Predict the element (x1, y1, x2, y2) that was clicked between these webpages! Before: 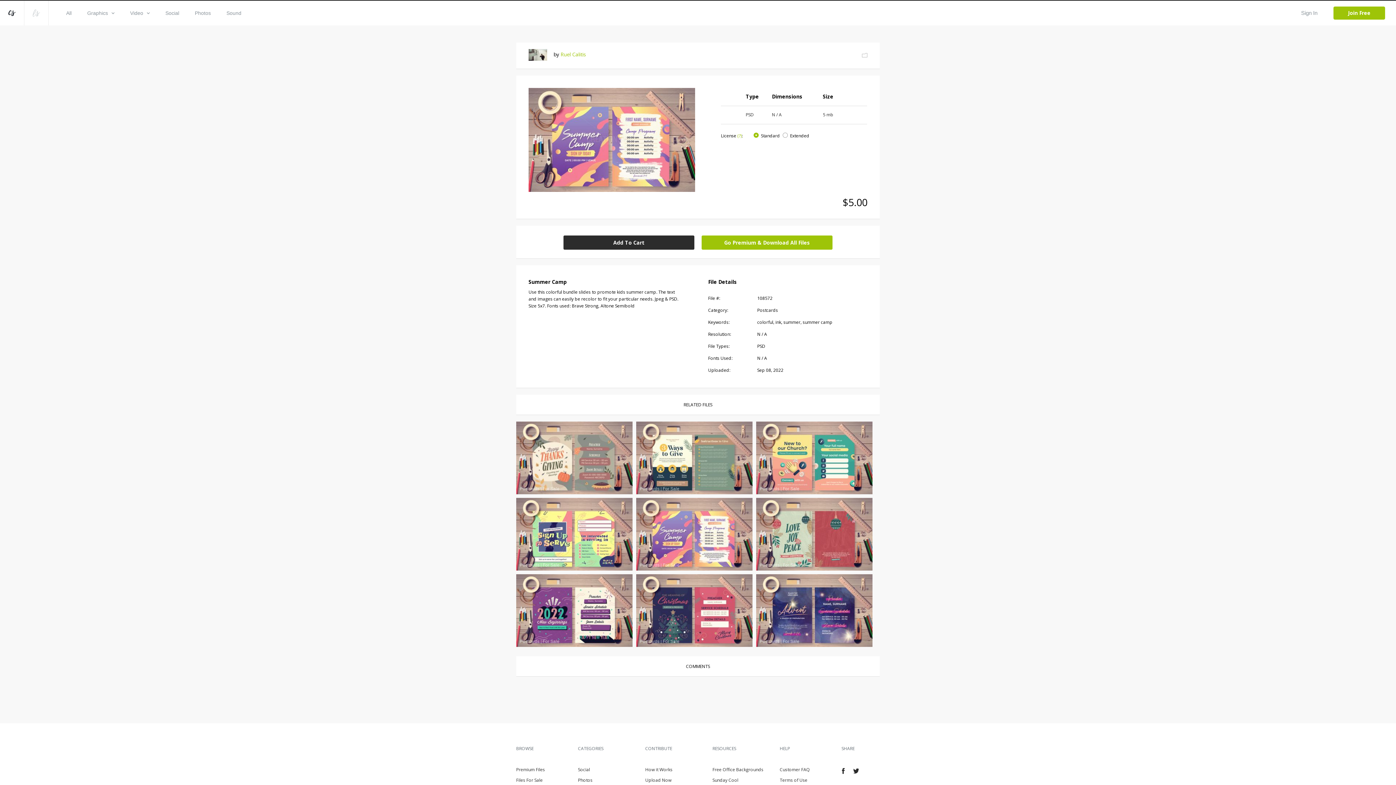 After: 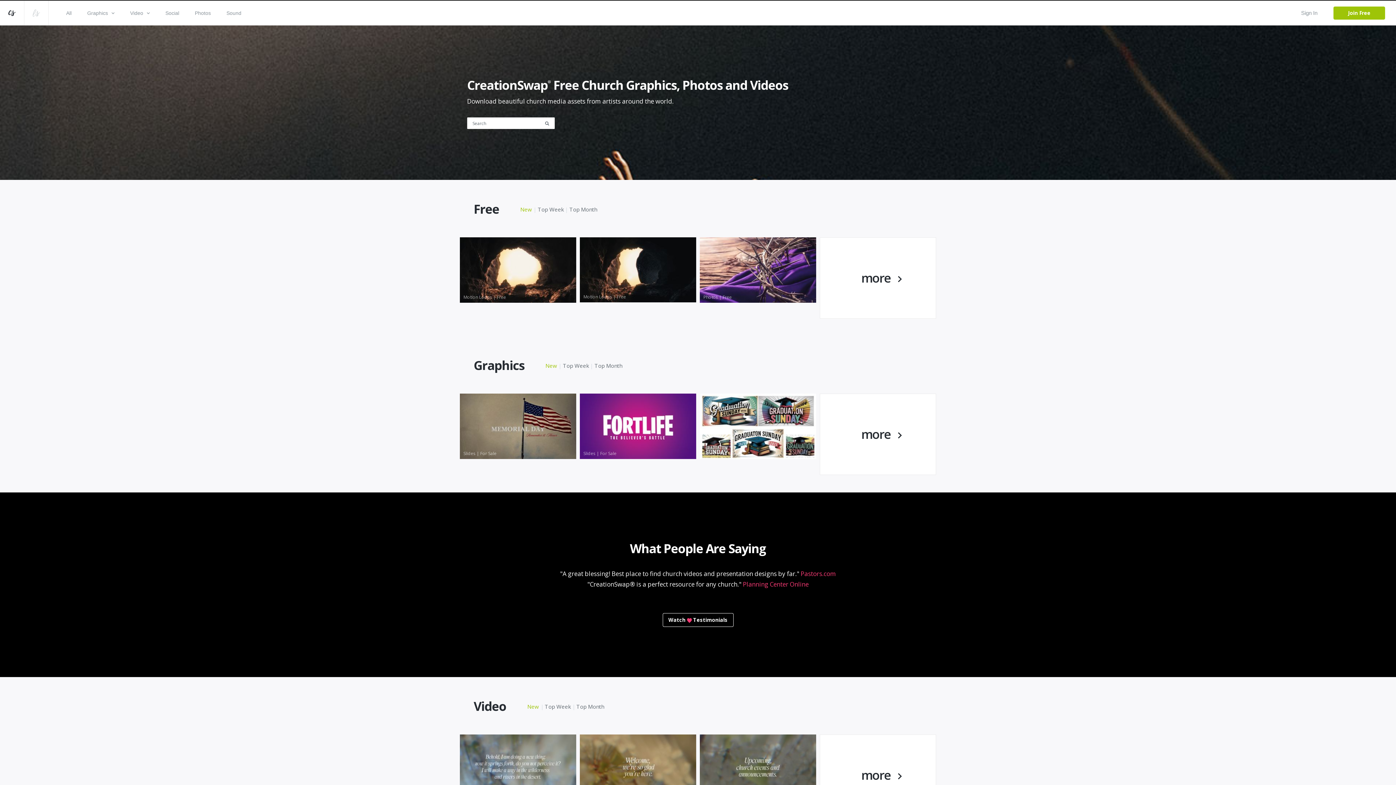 Action: bbox: (0, 0, 24, 25)